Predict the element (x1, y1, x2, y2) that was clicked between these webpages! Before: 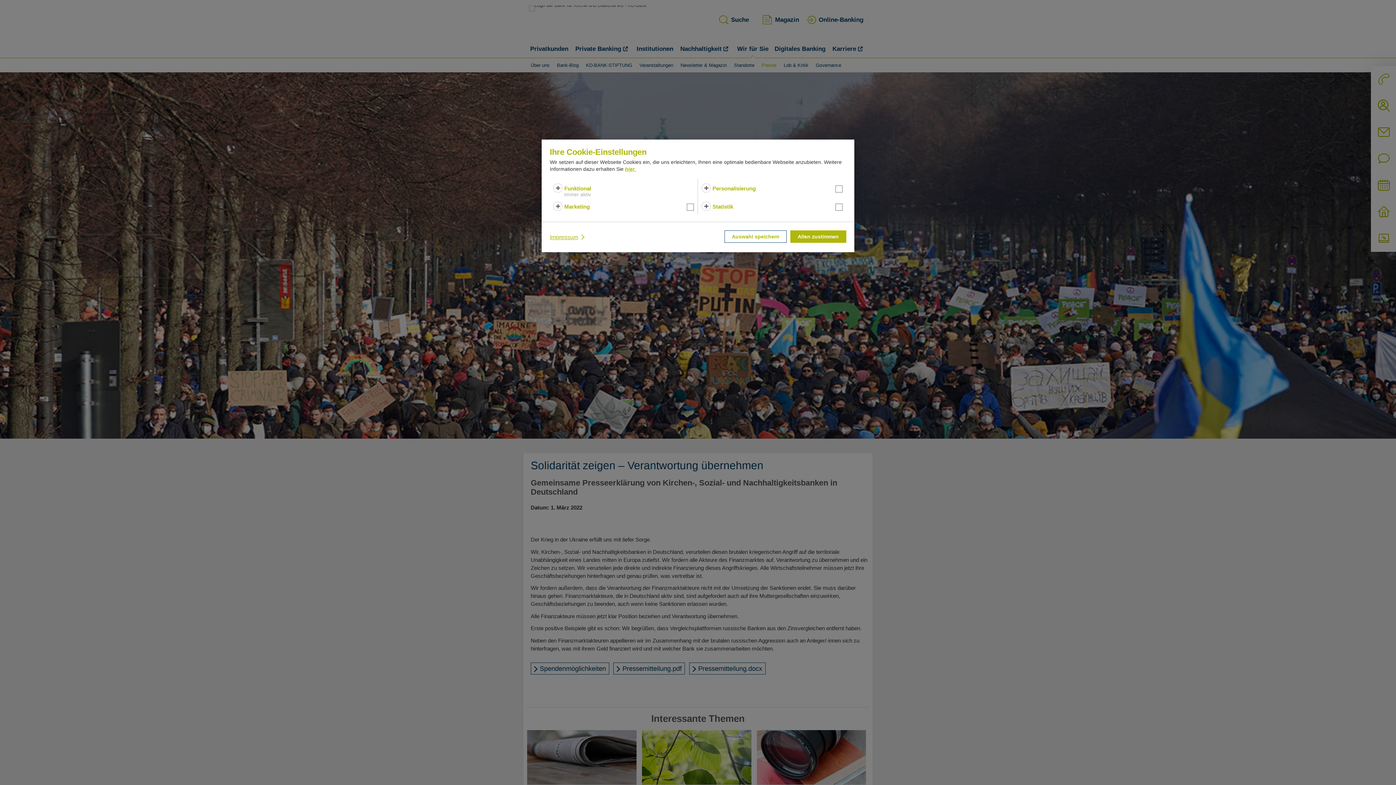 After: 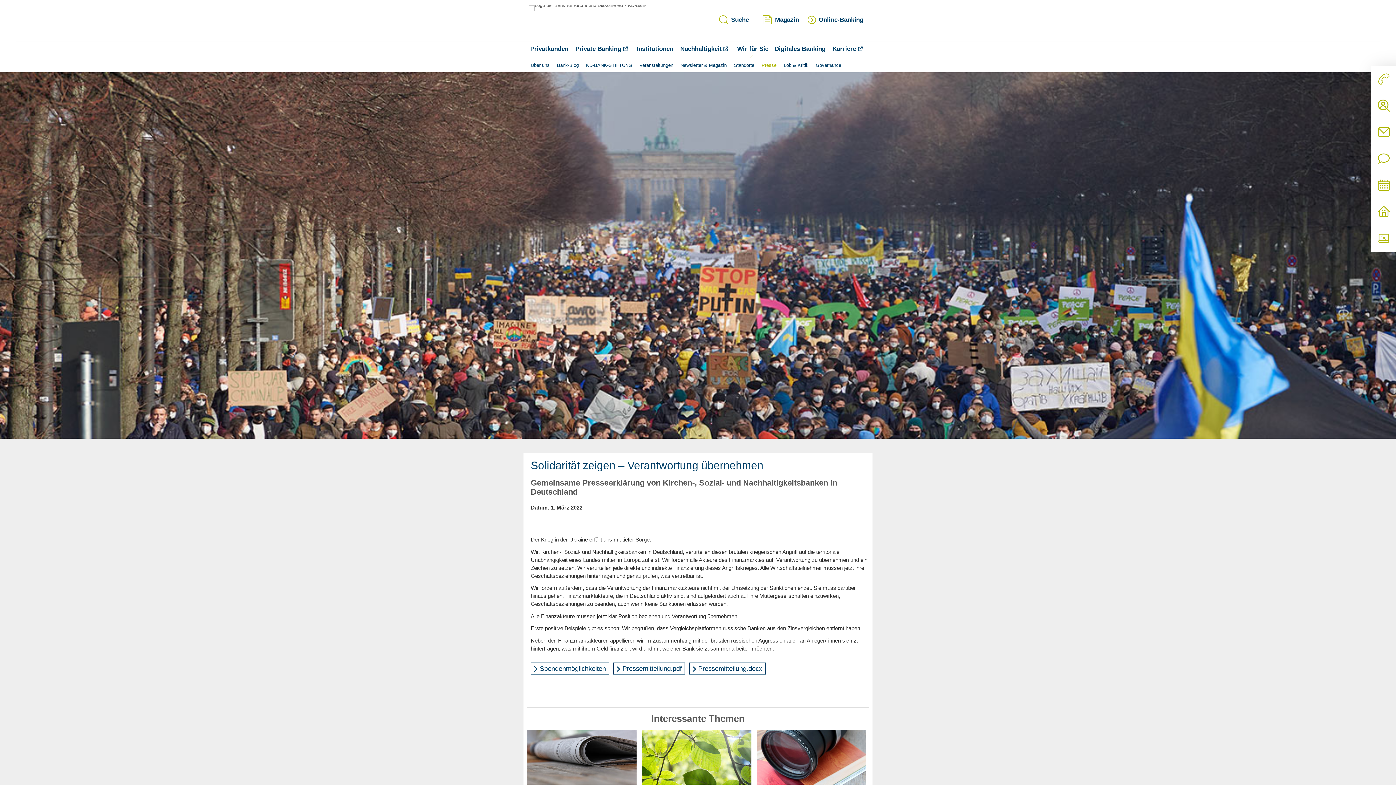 Action: bbox: (724, 230, 786, 243) label: Auswahl speichern